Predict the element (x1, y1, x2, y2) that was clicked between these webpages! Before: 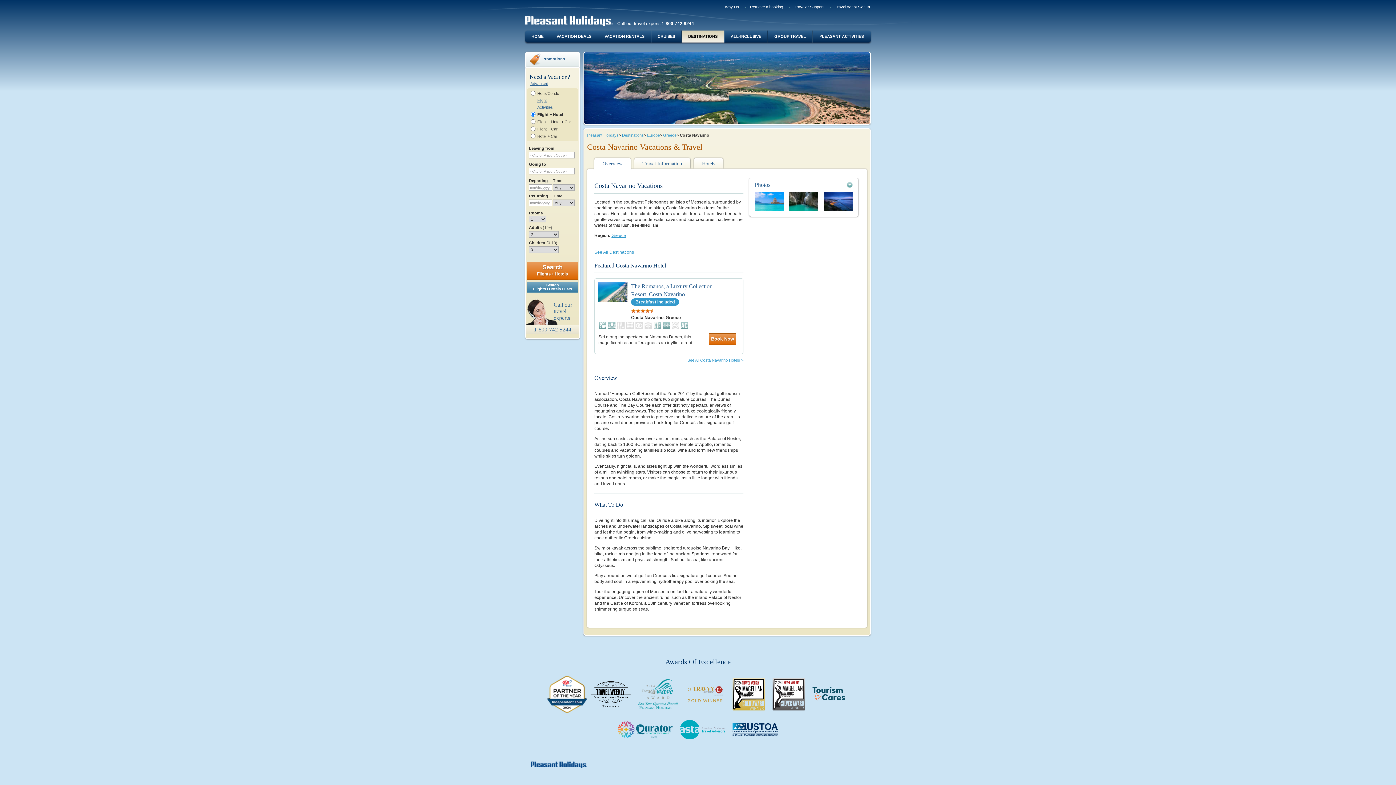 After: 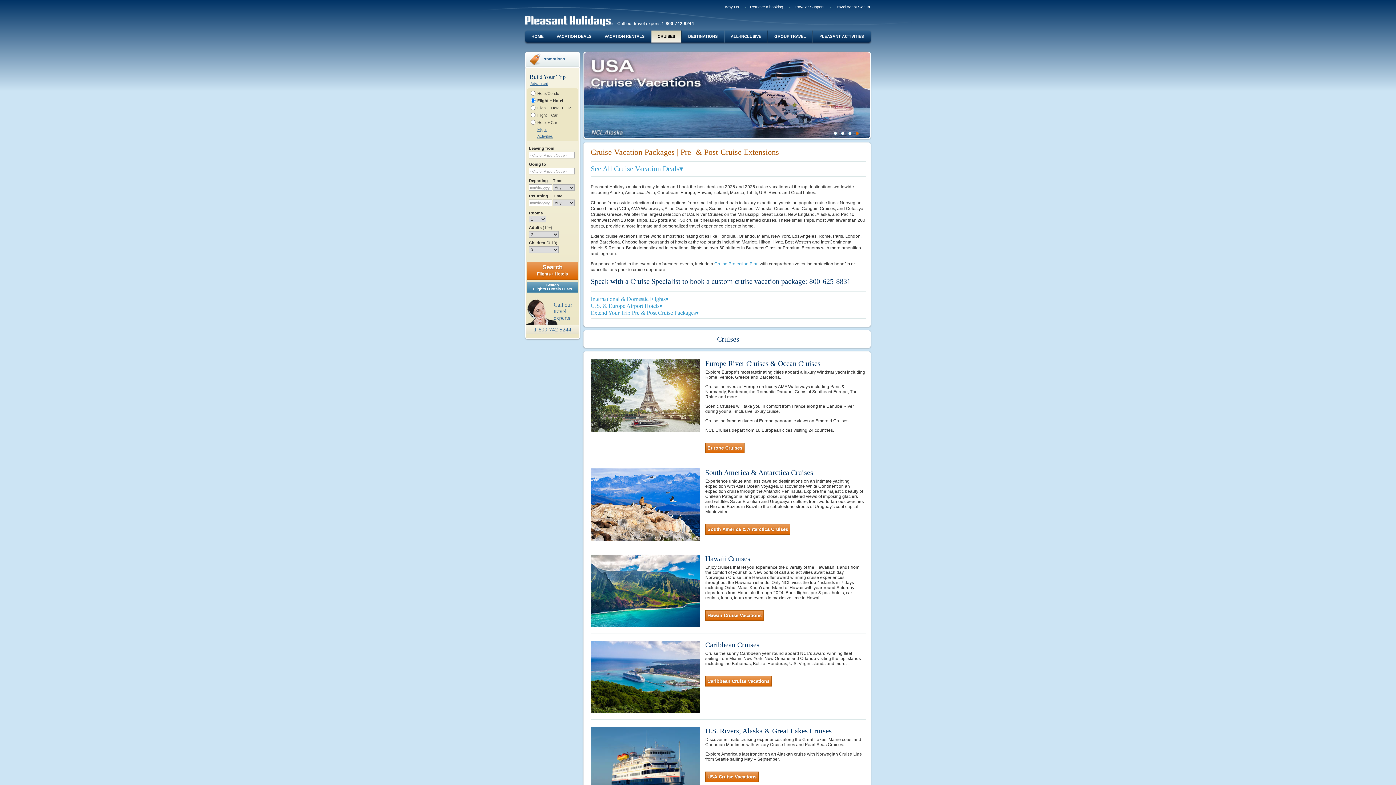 Action: label: CRUISES bbox: (651, 30, 681, 42)